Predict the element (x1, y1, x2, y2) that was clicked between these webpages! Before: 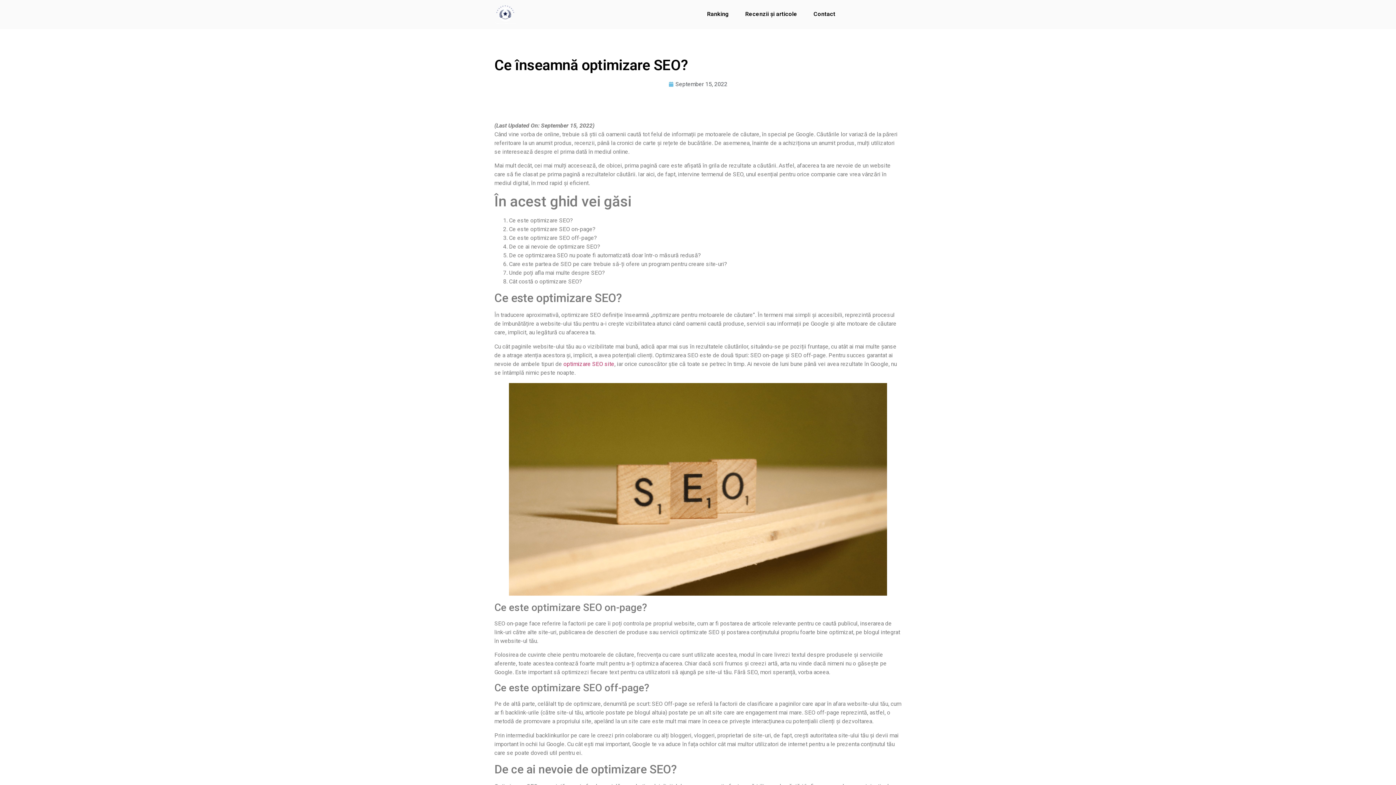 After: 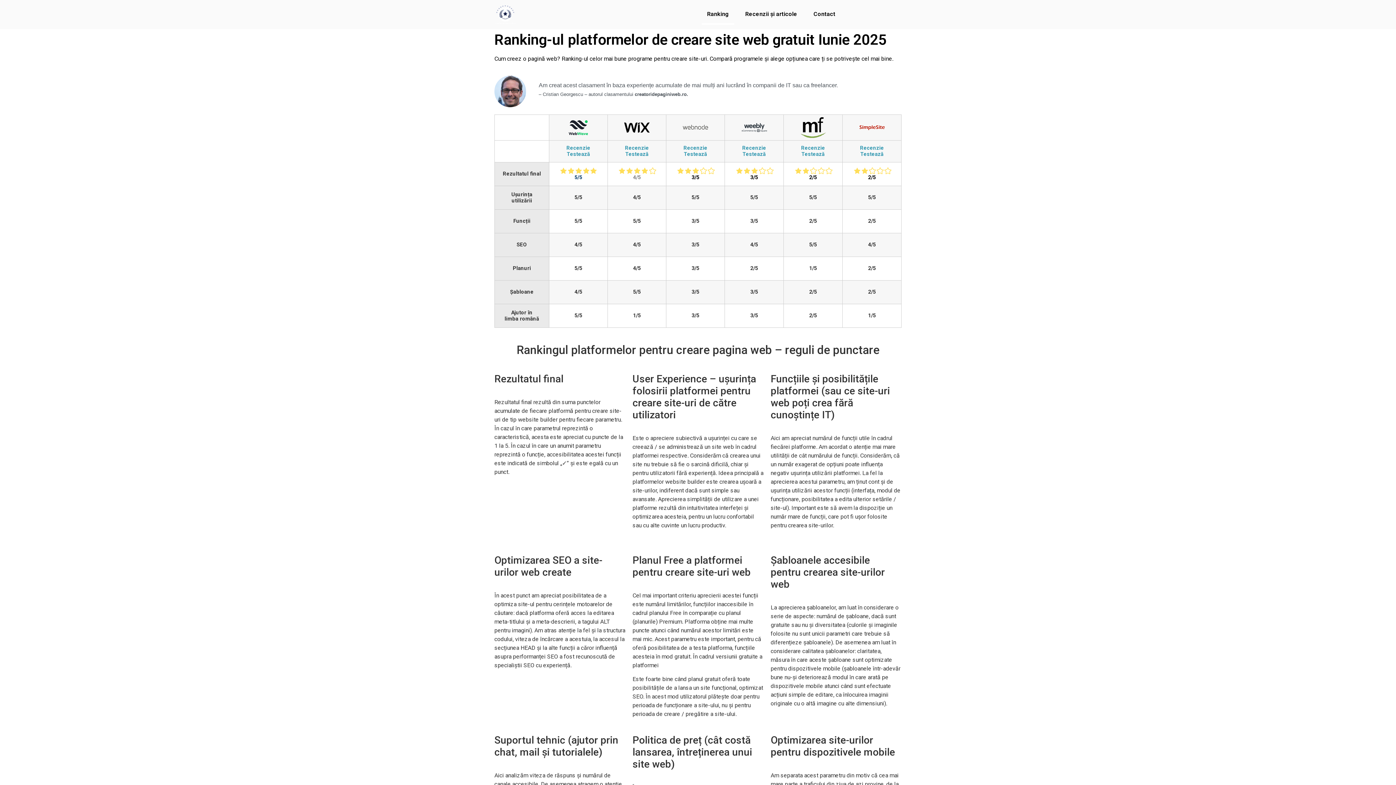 Action: bbox: (701, 3, 734, 24) label: Ranking